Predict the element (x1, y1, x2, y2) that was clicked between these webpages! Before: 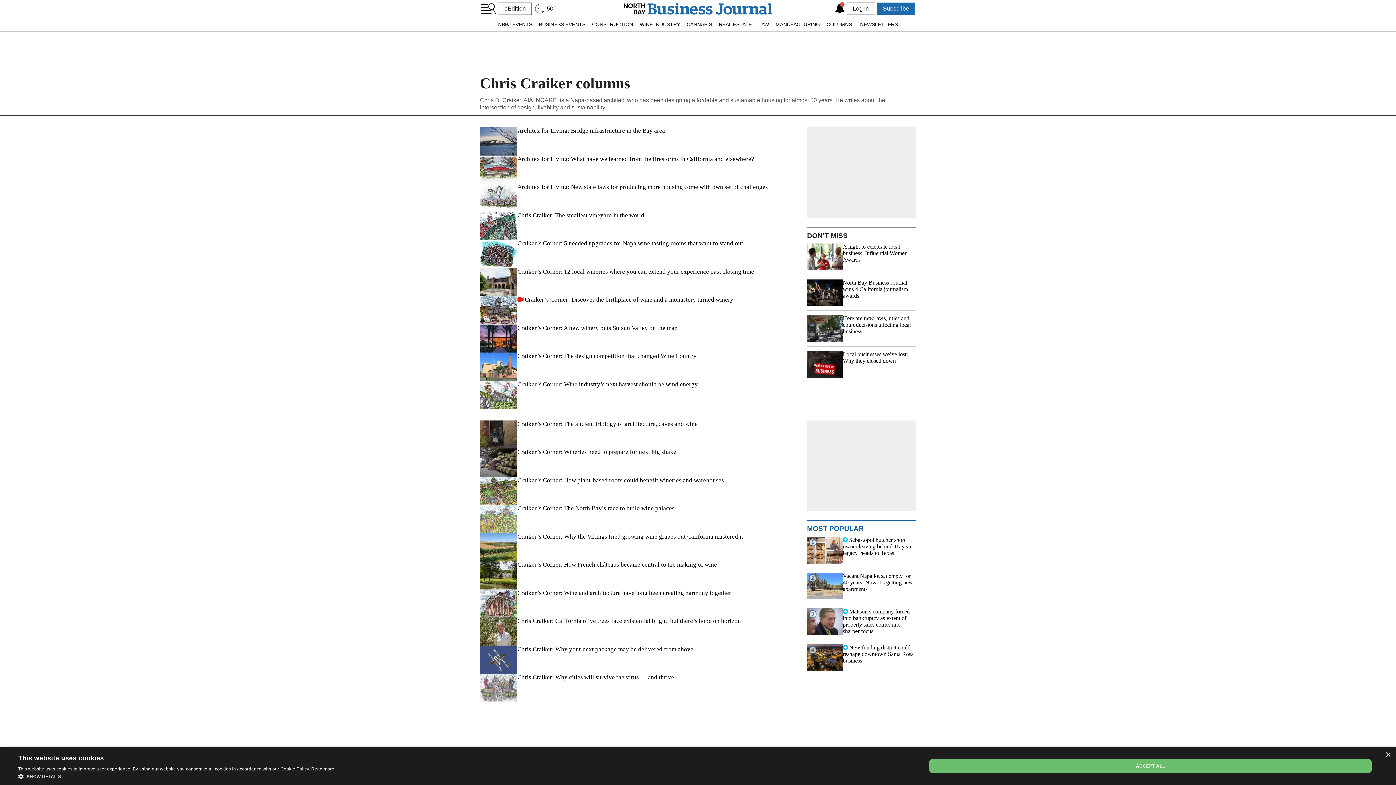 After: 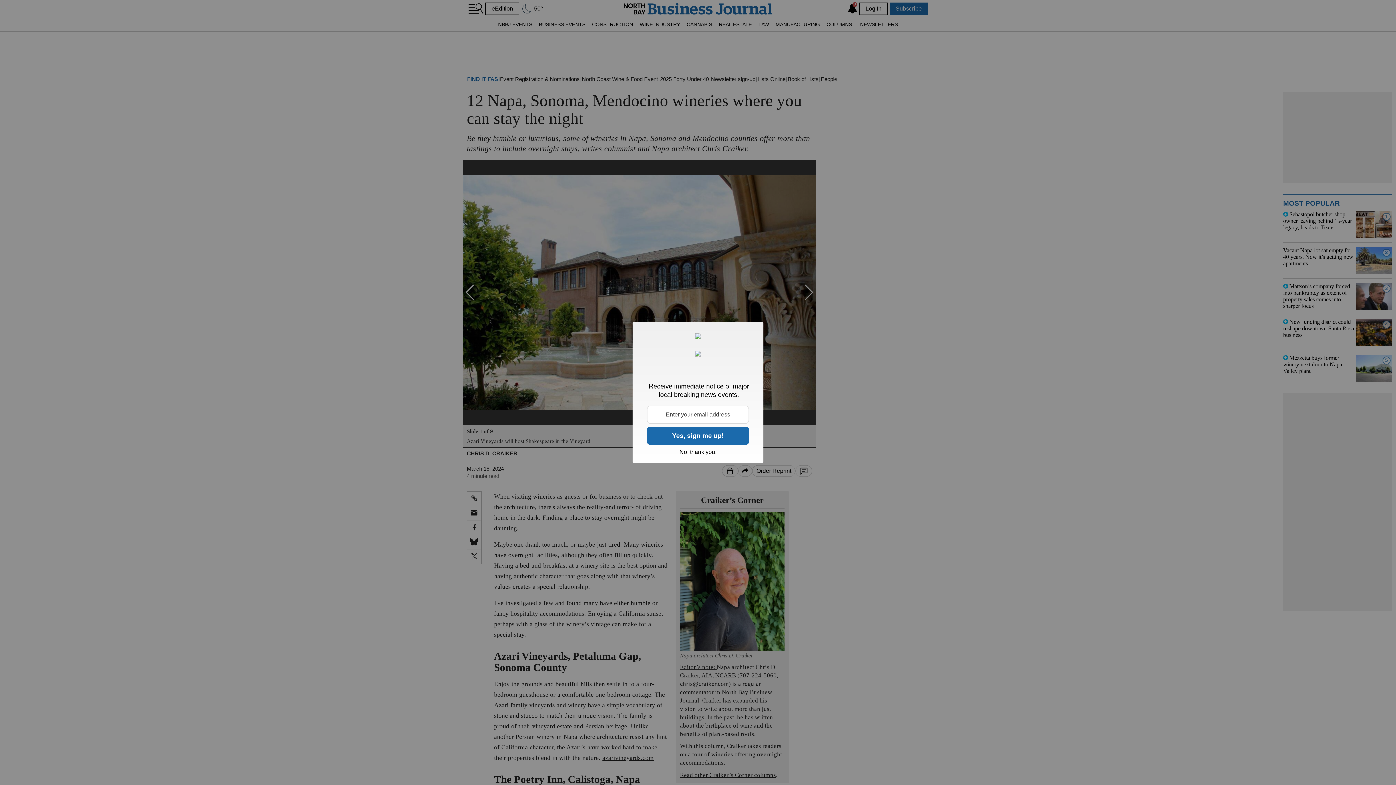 Action: bbox: (480, 268, 517, 296) label: Craiker’s Corner: 12 local wineries where you can extend your experience past closing time